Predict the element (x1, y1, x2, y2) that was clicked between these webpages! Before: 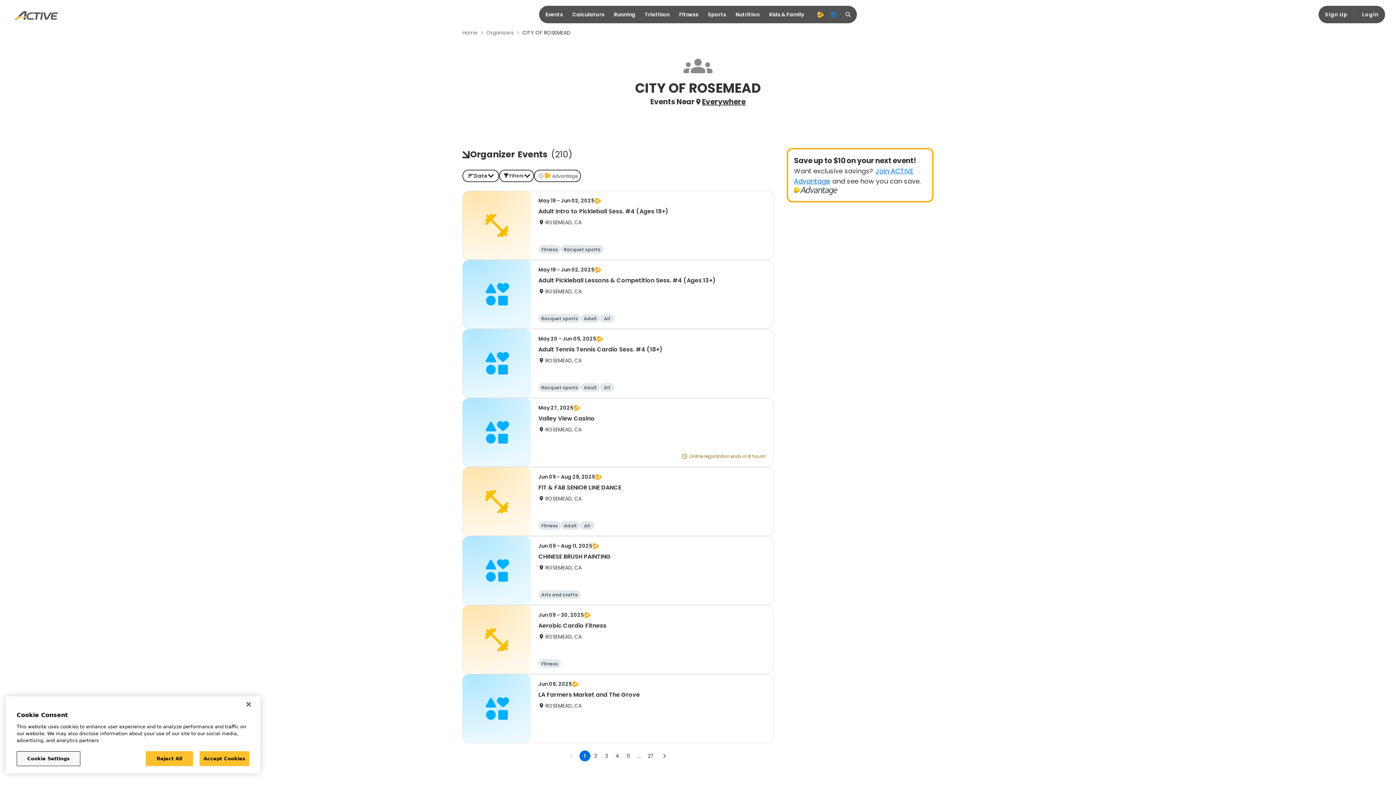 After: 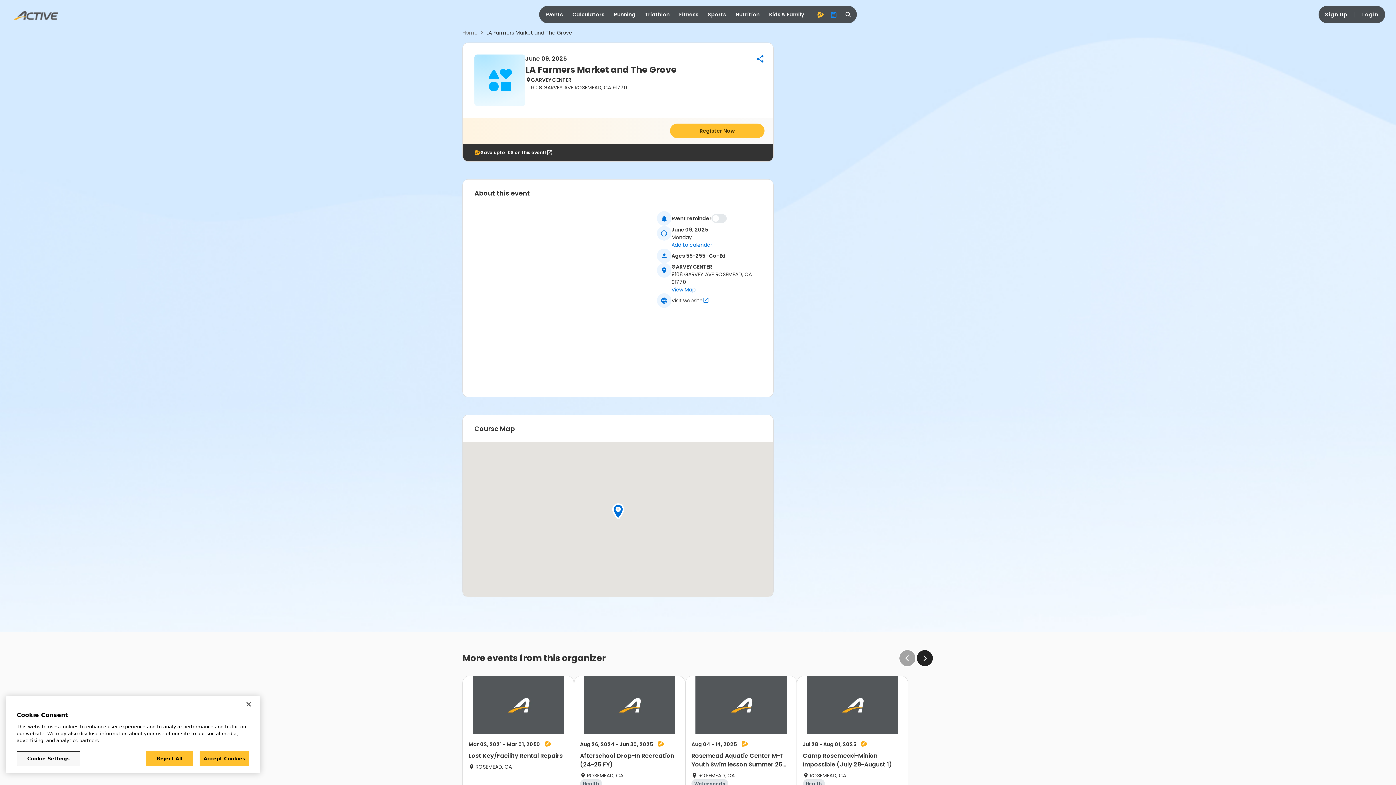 Action: bbox: (462, 674, 773, 743) label: Jun 09, 2025
LA Farmers Market and The Grove
ROSEMEAD, CA